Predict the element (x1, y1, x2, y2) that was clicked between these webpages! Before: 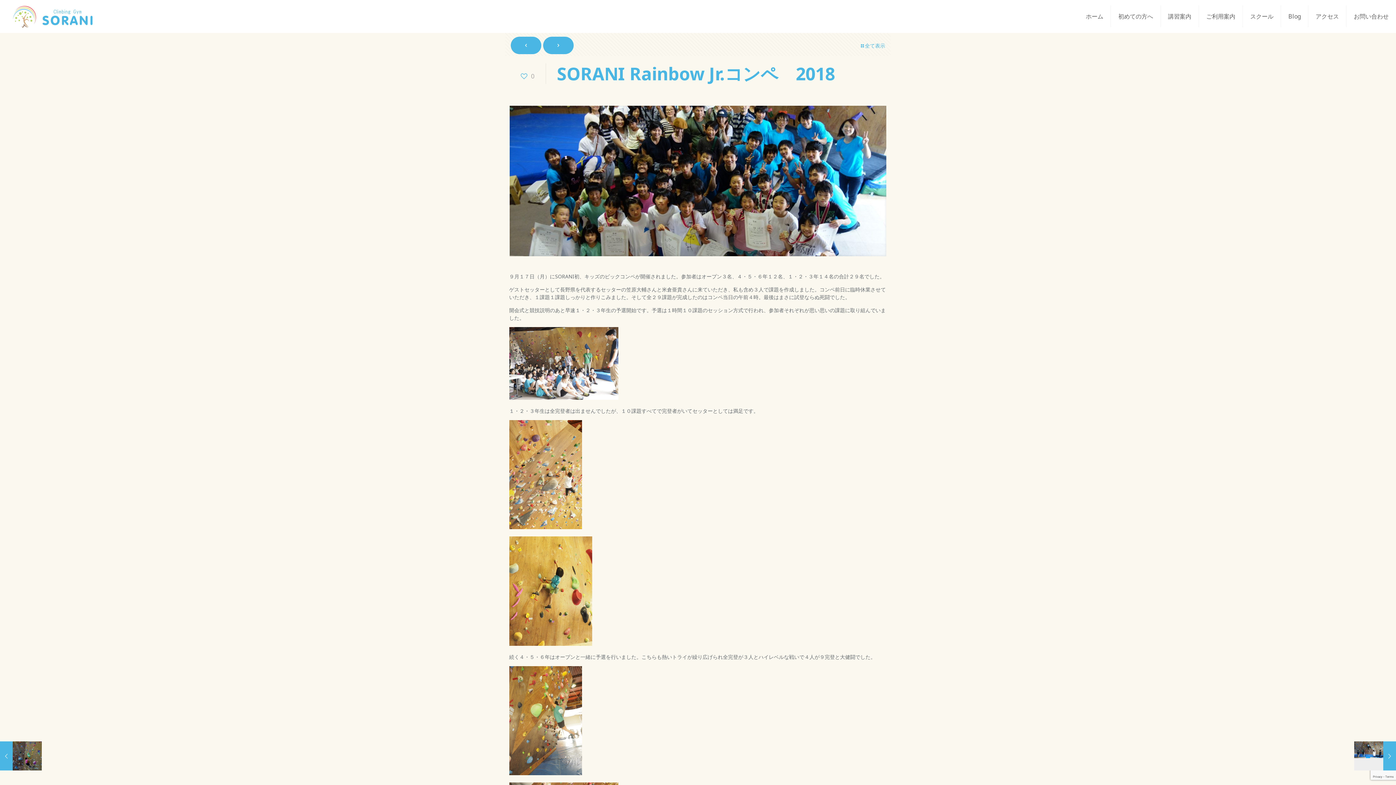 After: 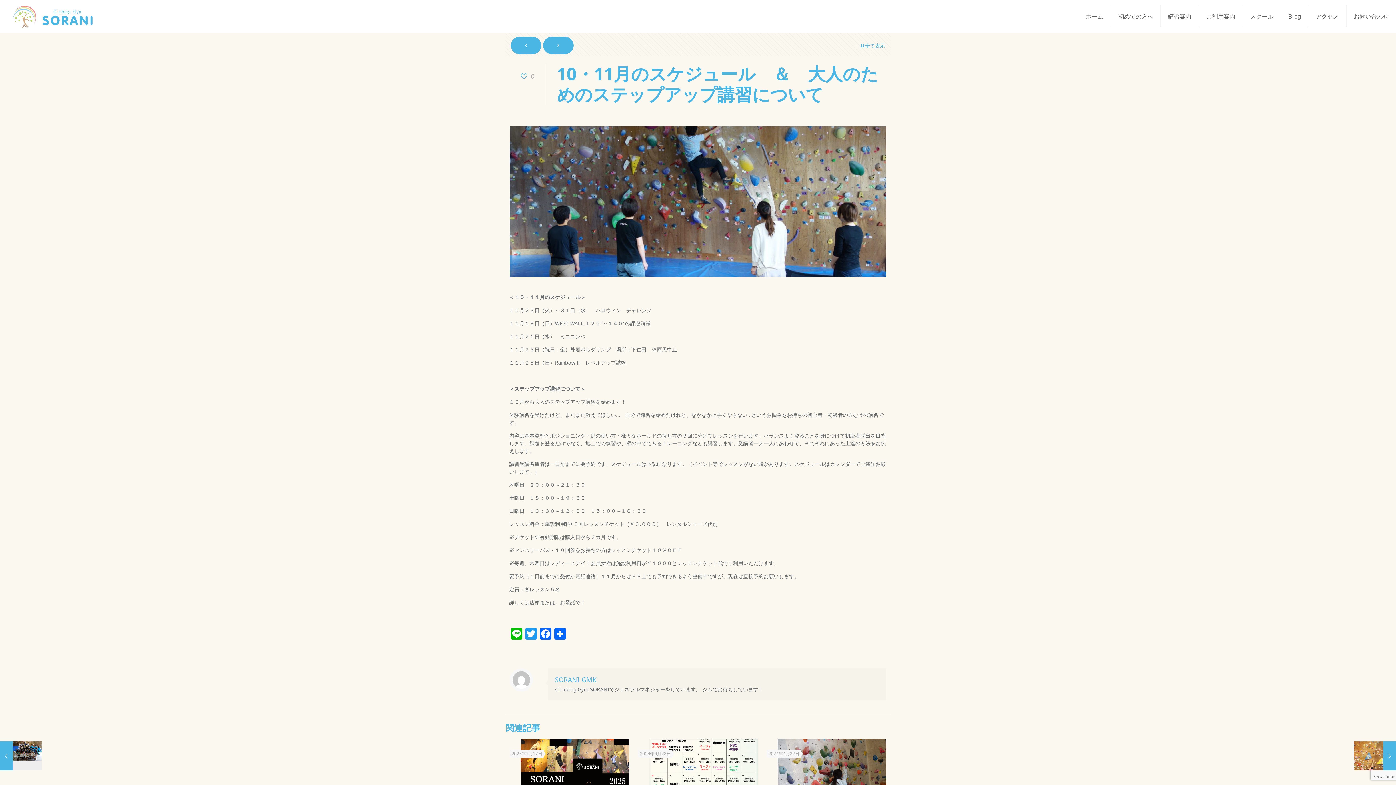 Action: label: 10・11月のスケジュール　＆　大人のためのステップアップ講習について
2018年9月27日 bbox: (1354, 741, 1396, 770)